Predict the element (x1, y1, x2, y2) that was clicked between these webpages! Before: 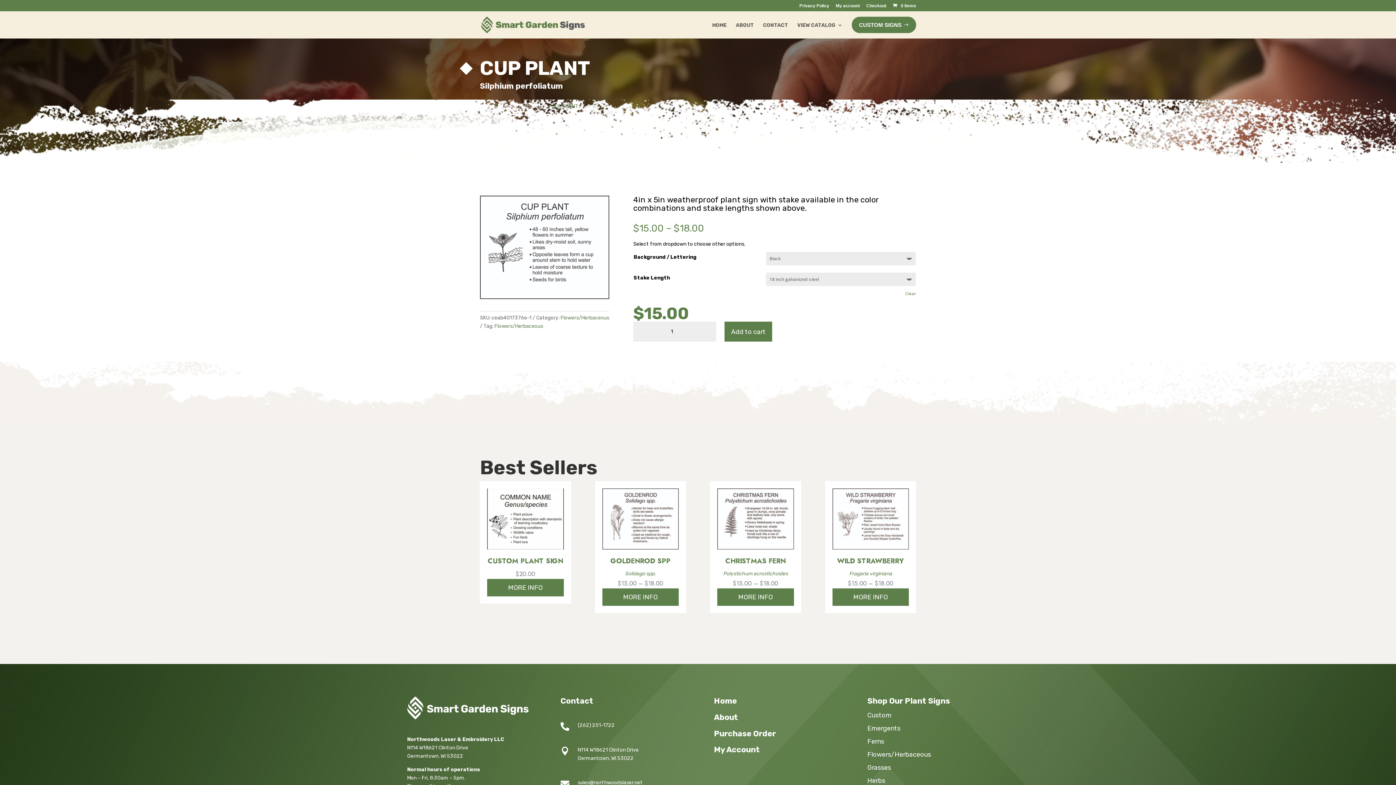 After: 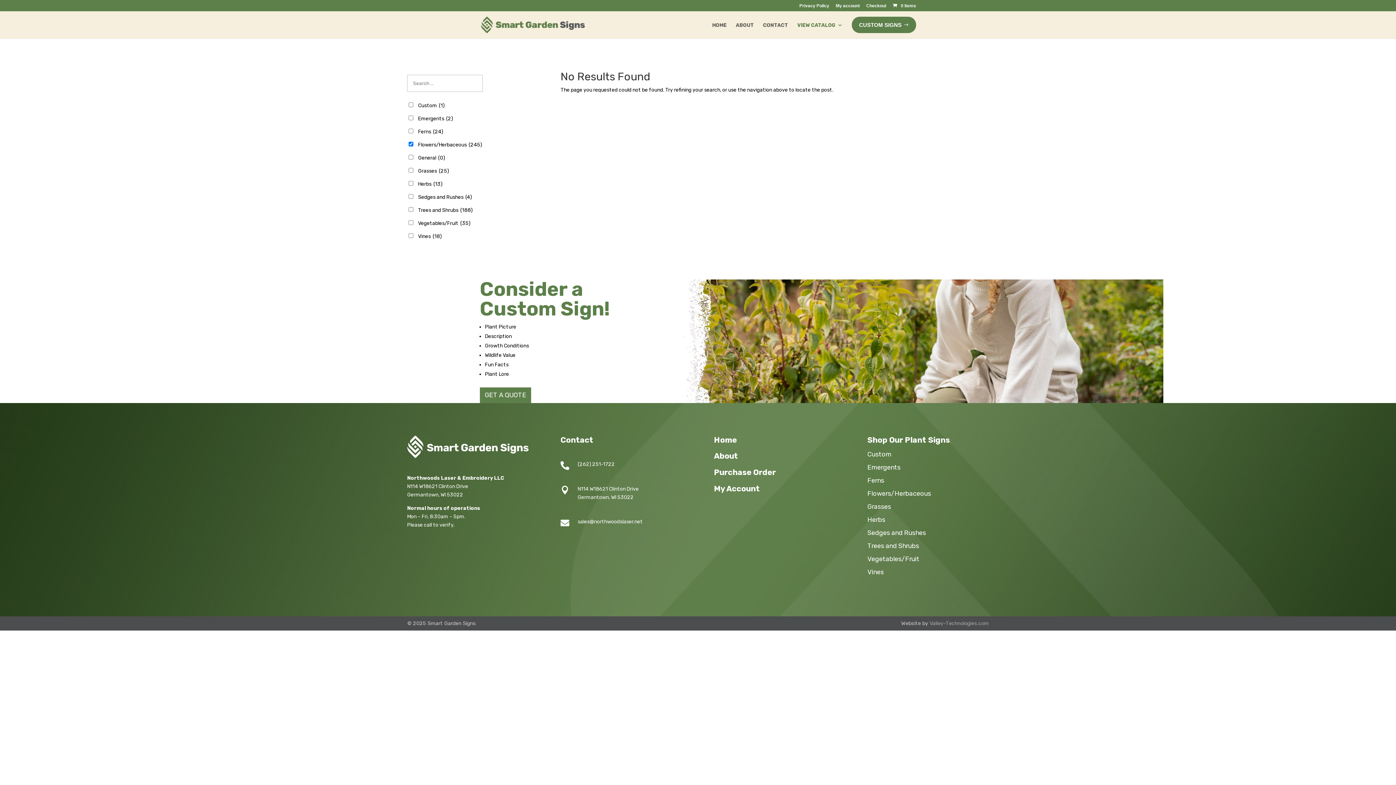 Action: bbox: (498, 103, 547, 109) label: Flowers/Herbaceous